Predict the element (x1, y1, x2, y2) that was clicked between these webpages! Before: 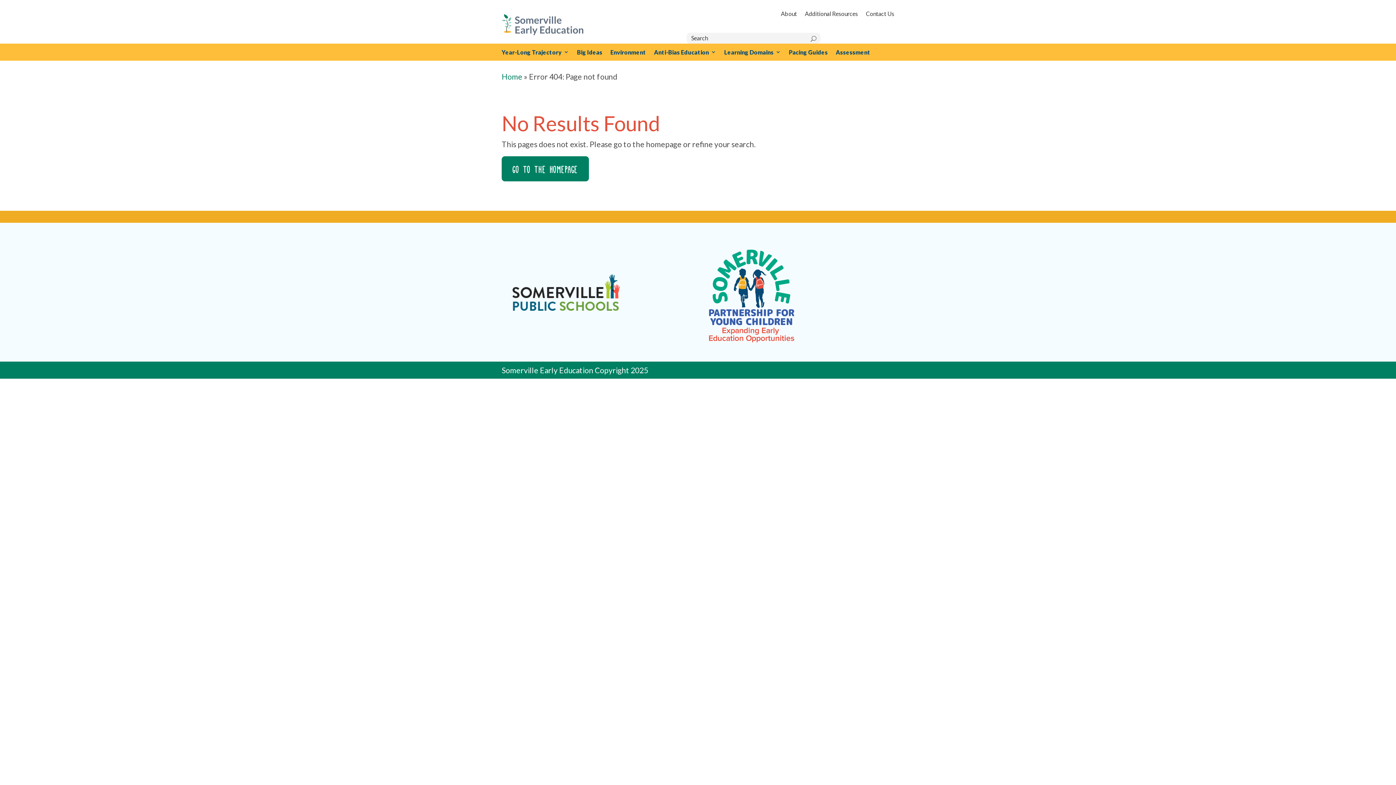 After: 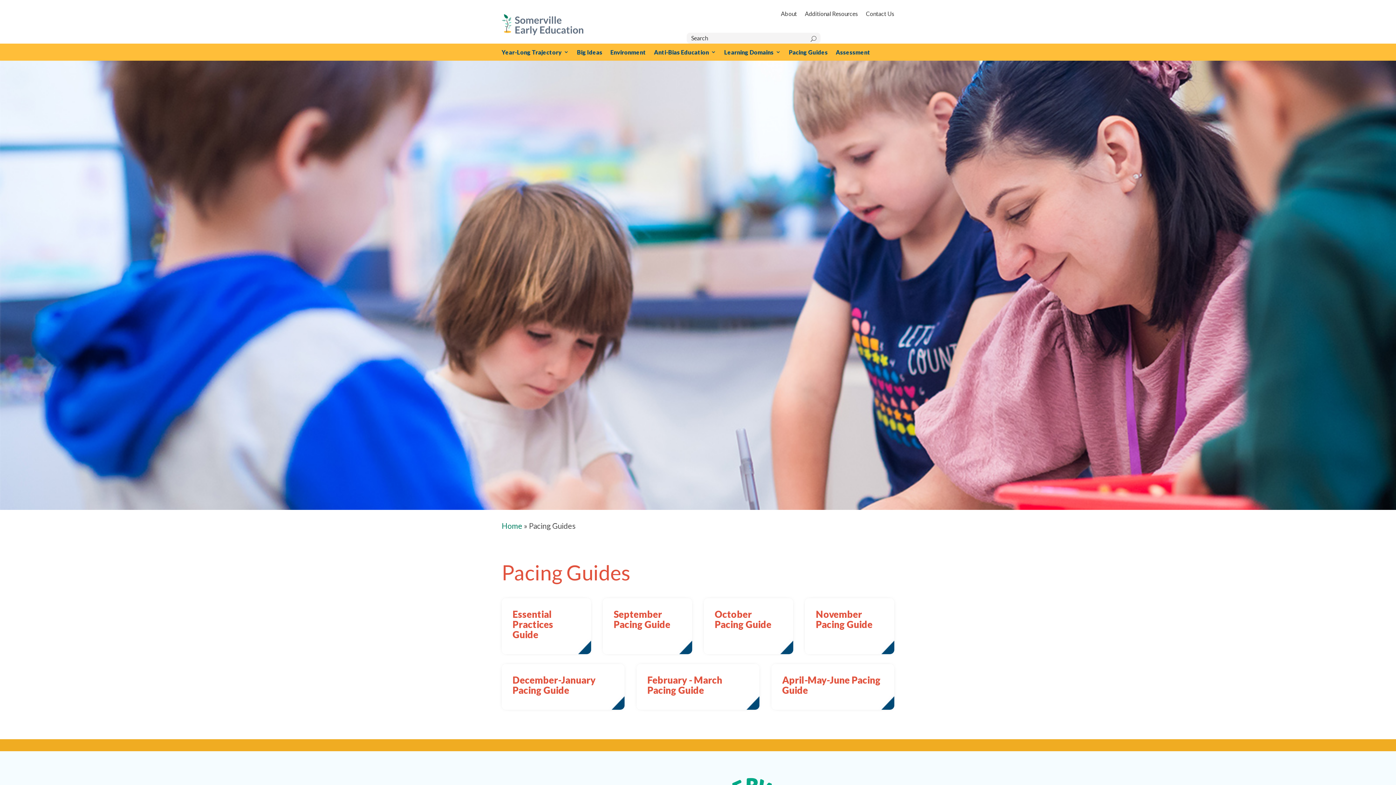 Action: bbox: (789, 48, 828, 58) label: Pacing Guides